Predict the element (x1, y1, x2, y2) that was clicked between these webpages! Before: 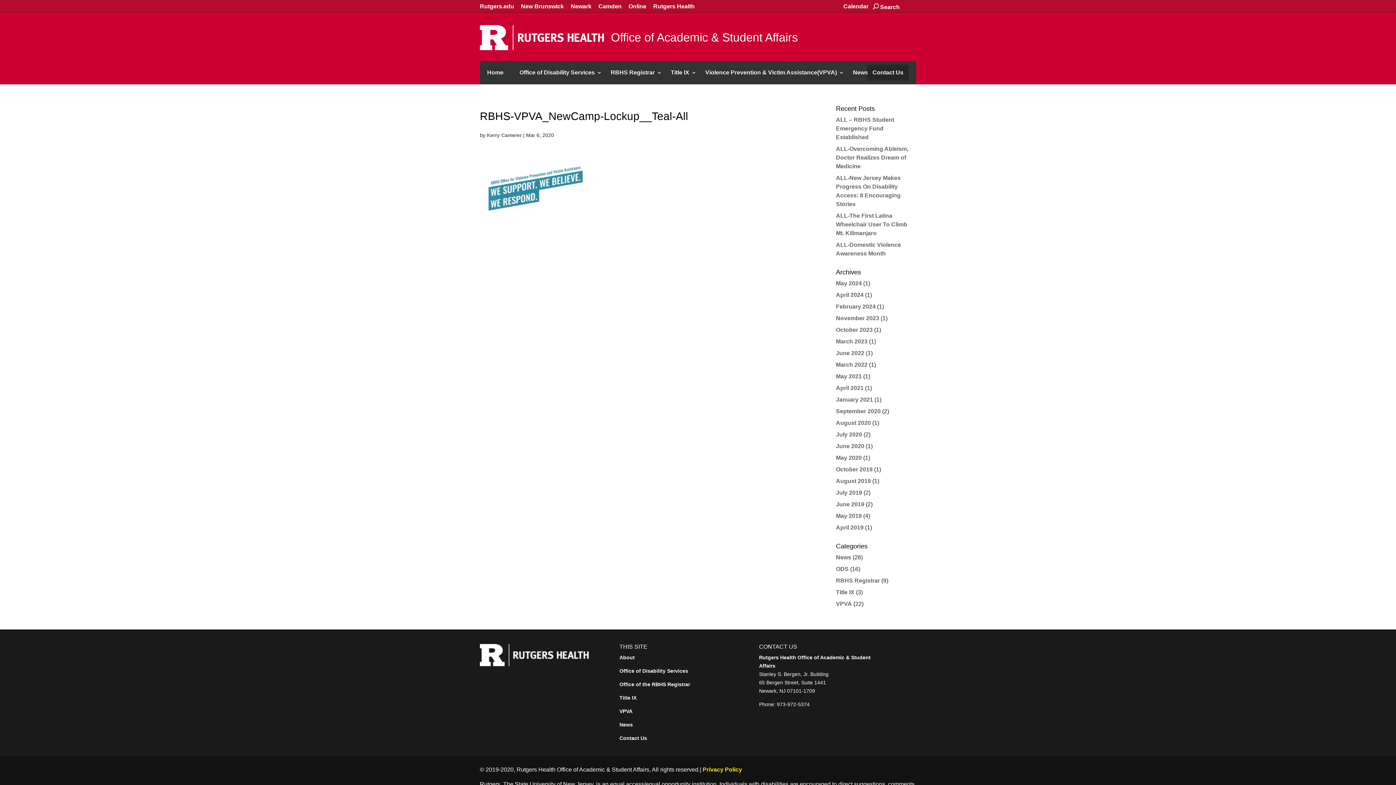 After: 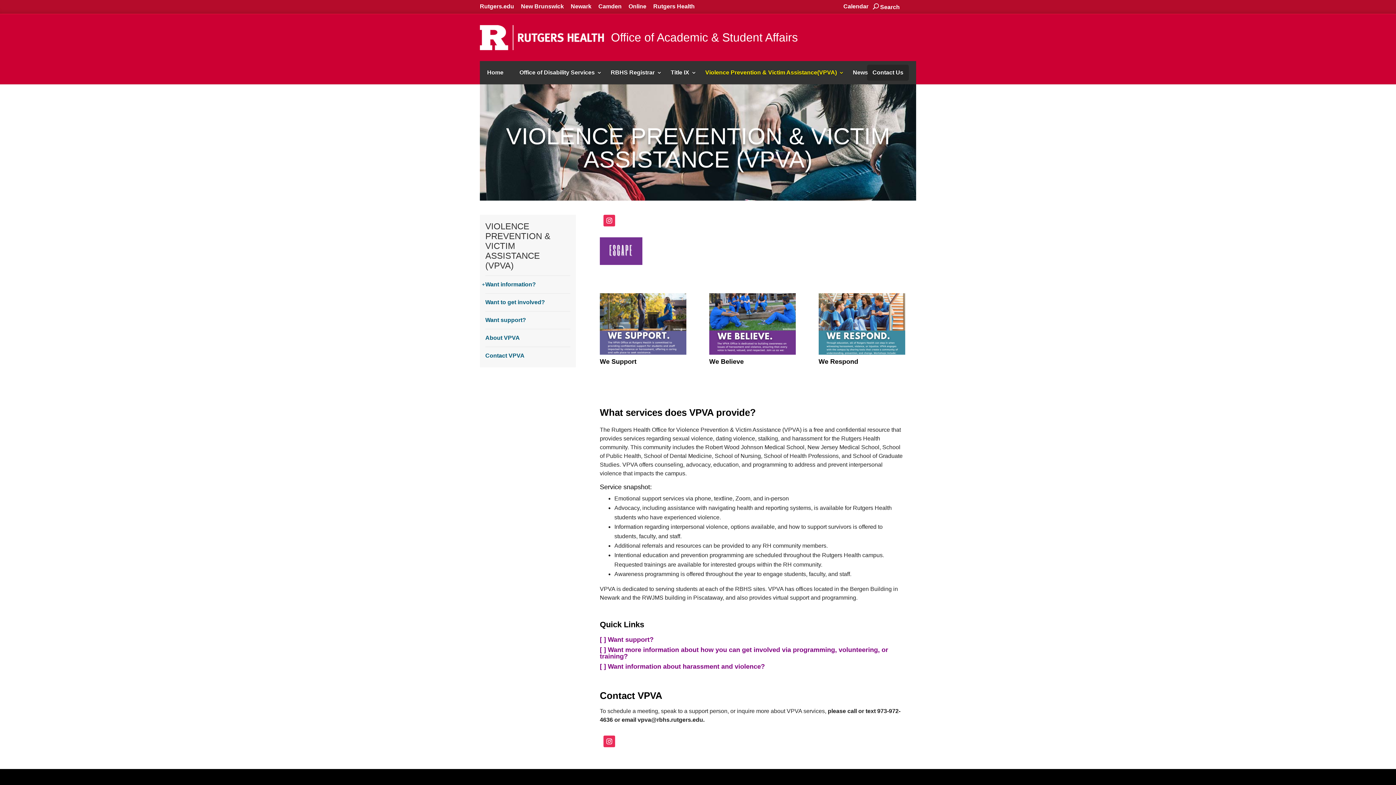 Action: label: VPVA bbox: (619, 708, 632, 714)